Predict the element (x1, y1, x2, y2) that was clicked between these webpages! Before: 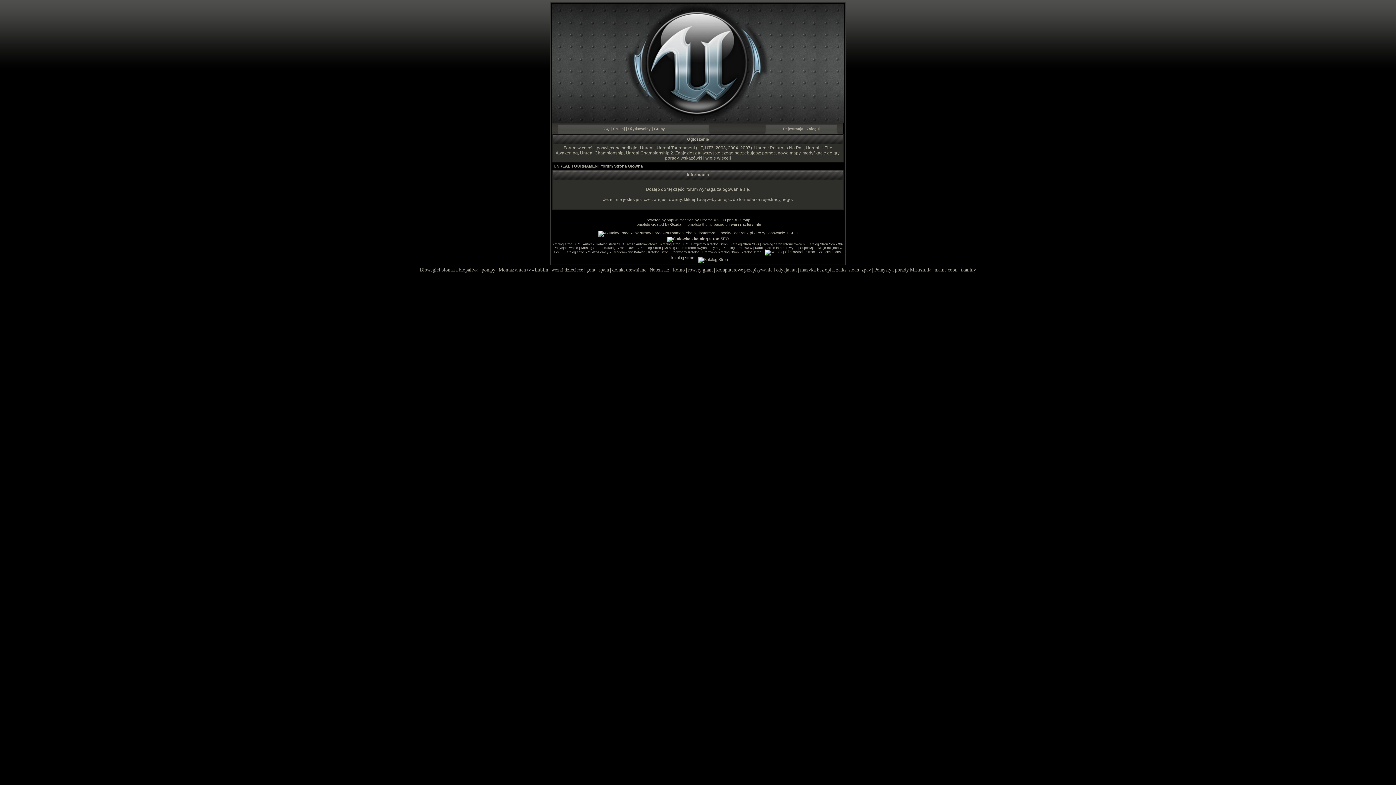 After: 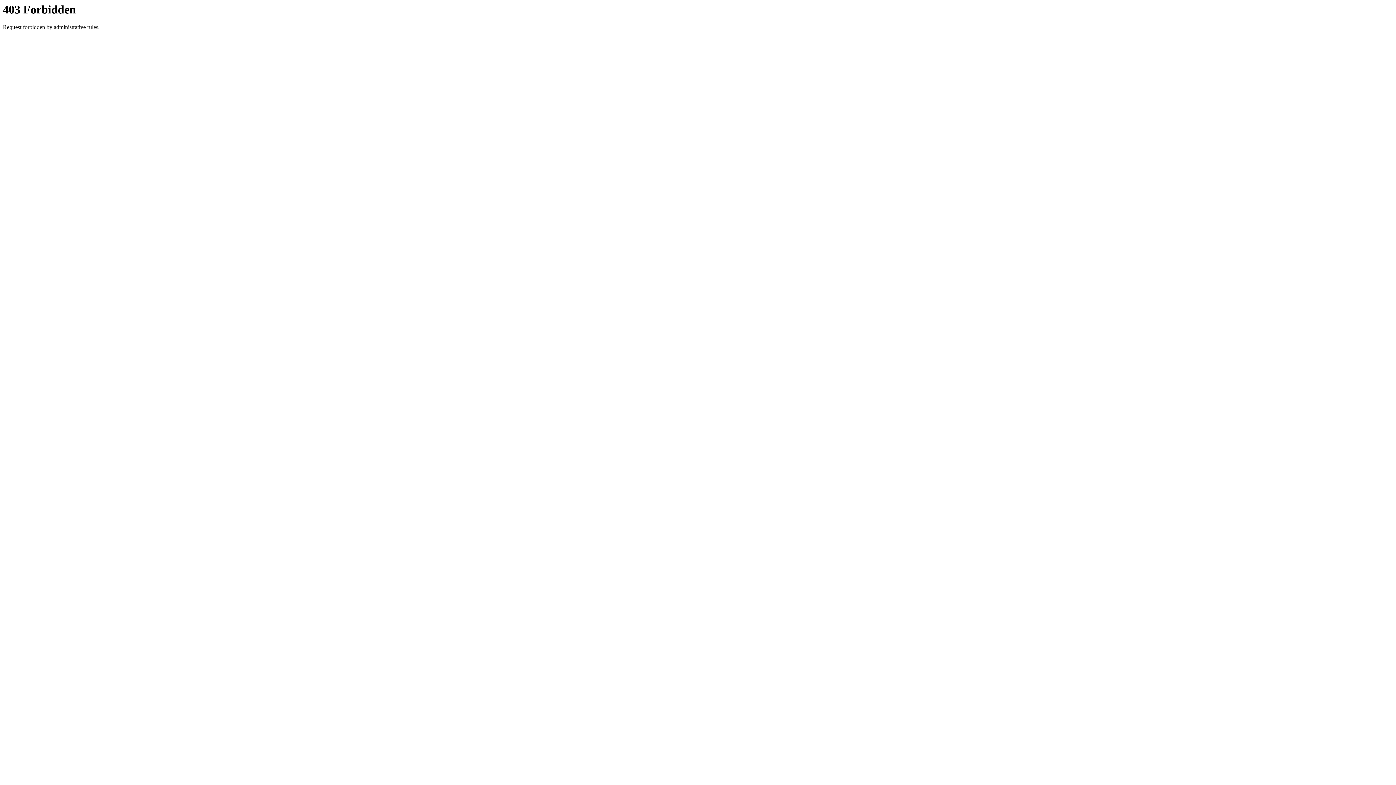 Action: label: Katalog stron SEO bbox: (552, 242, 580, 246)